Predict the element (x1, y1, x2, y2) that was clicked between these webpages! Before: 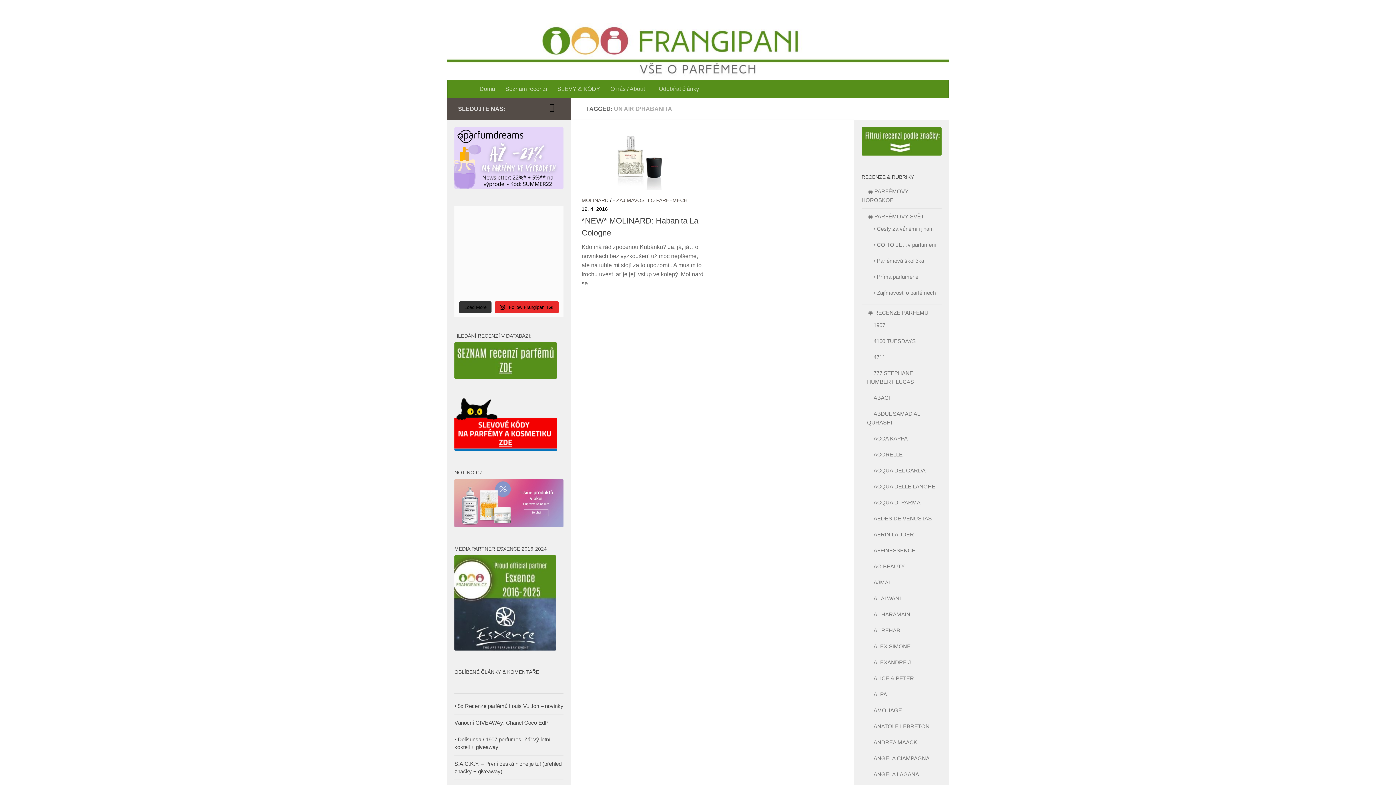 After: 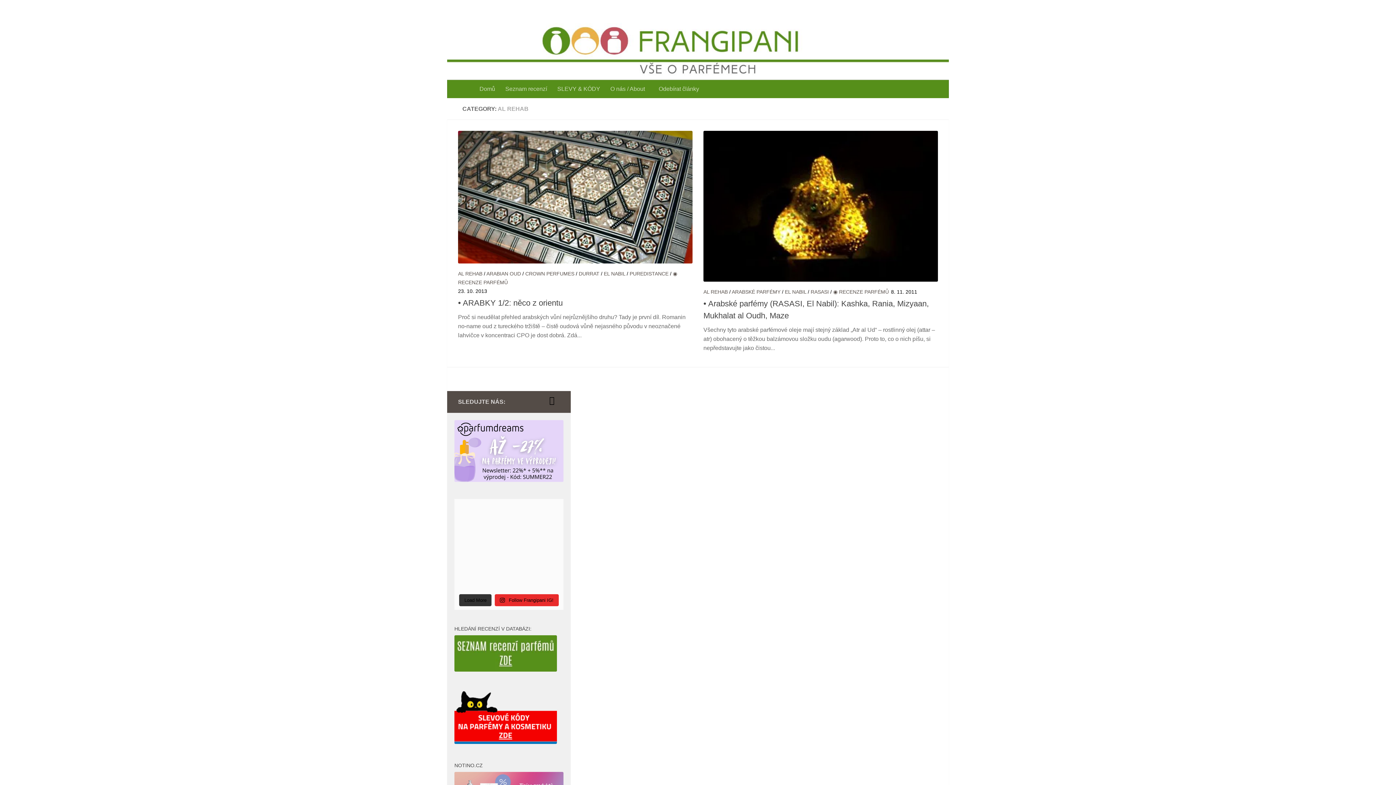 Action: label: AL REHAB bbox: (867, 627, 900, 633)